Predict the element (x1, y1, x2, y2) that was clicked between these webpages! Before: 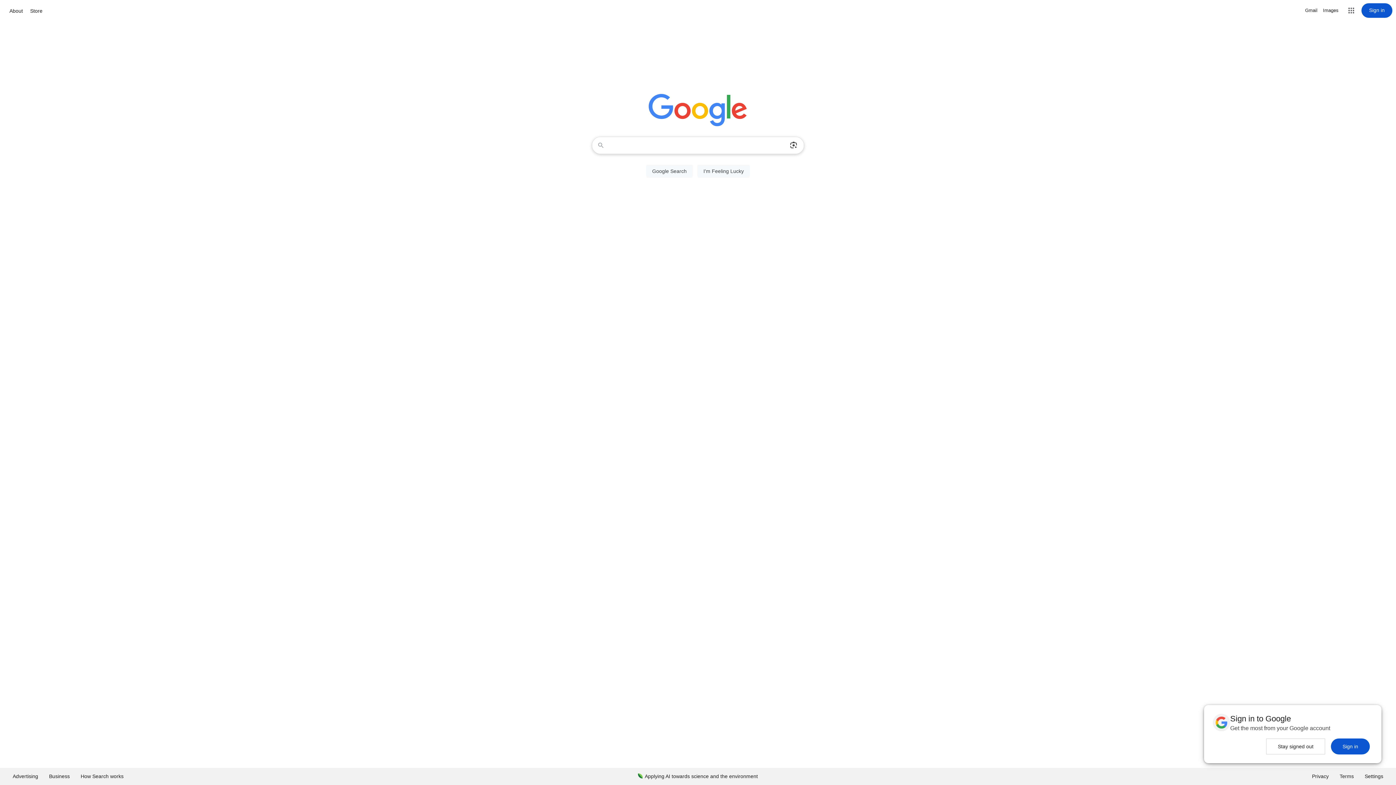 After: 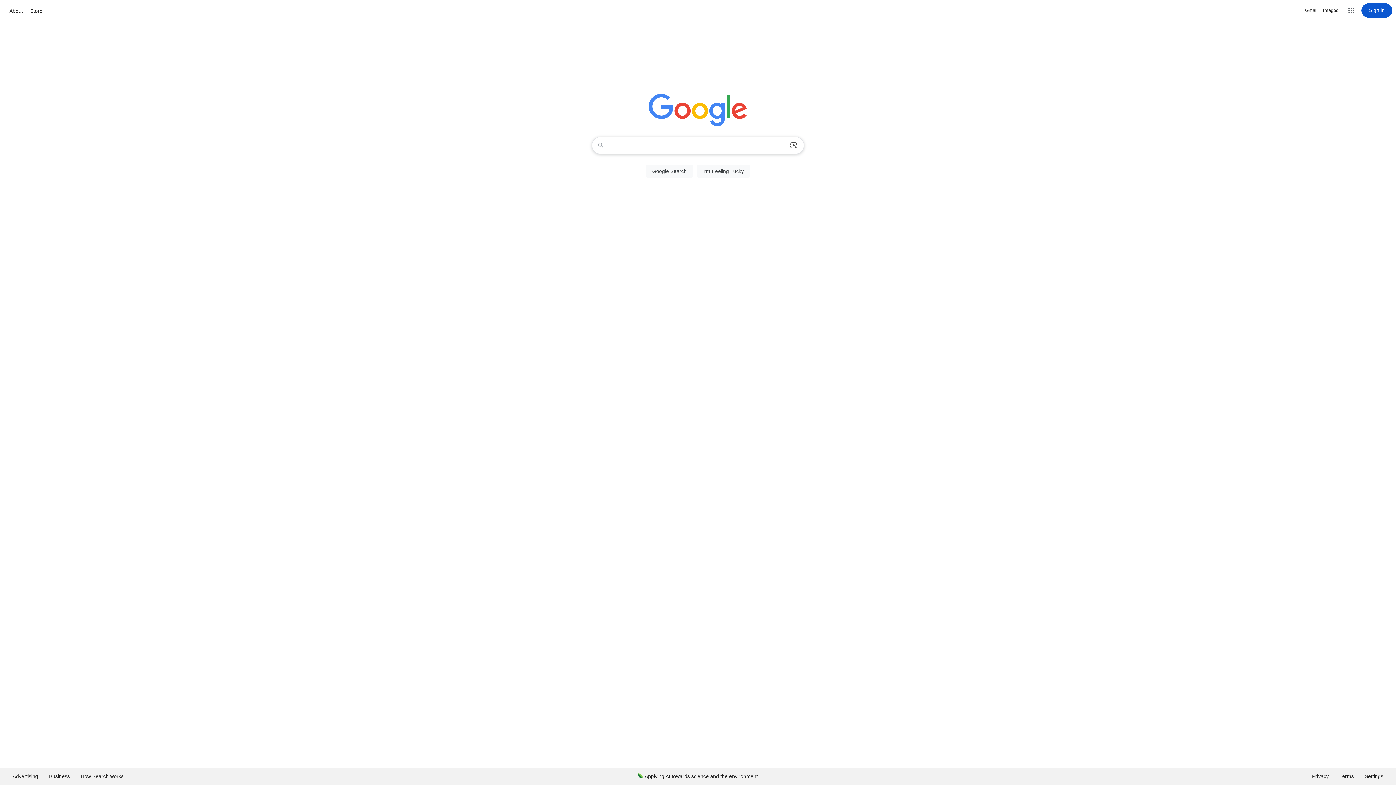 Action: bbox: (1331, 738, 1370, 754) label: Sign in